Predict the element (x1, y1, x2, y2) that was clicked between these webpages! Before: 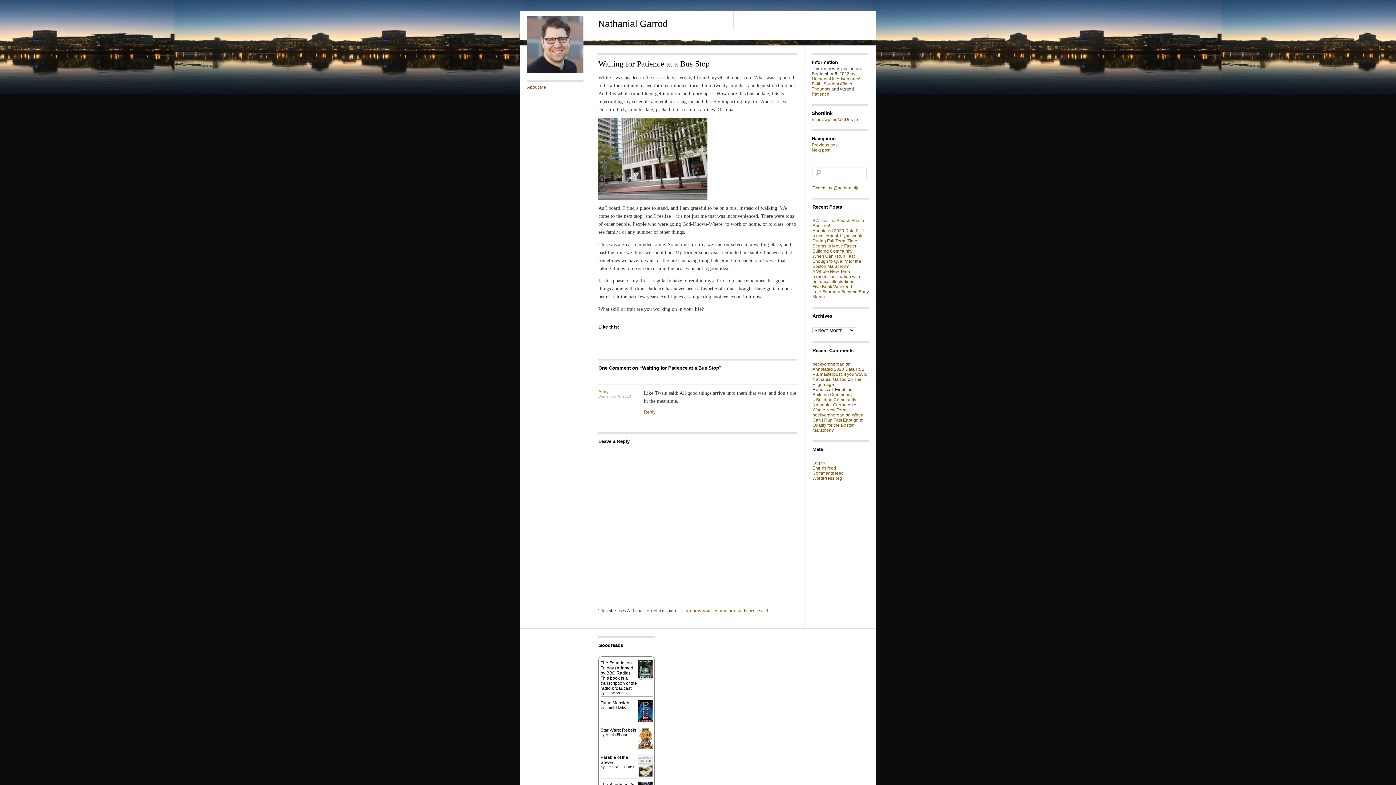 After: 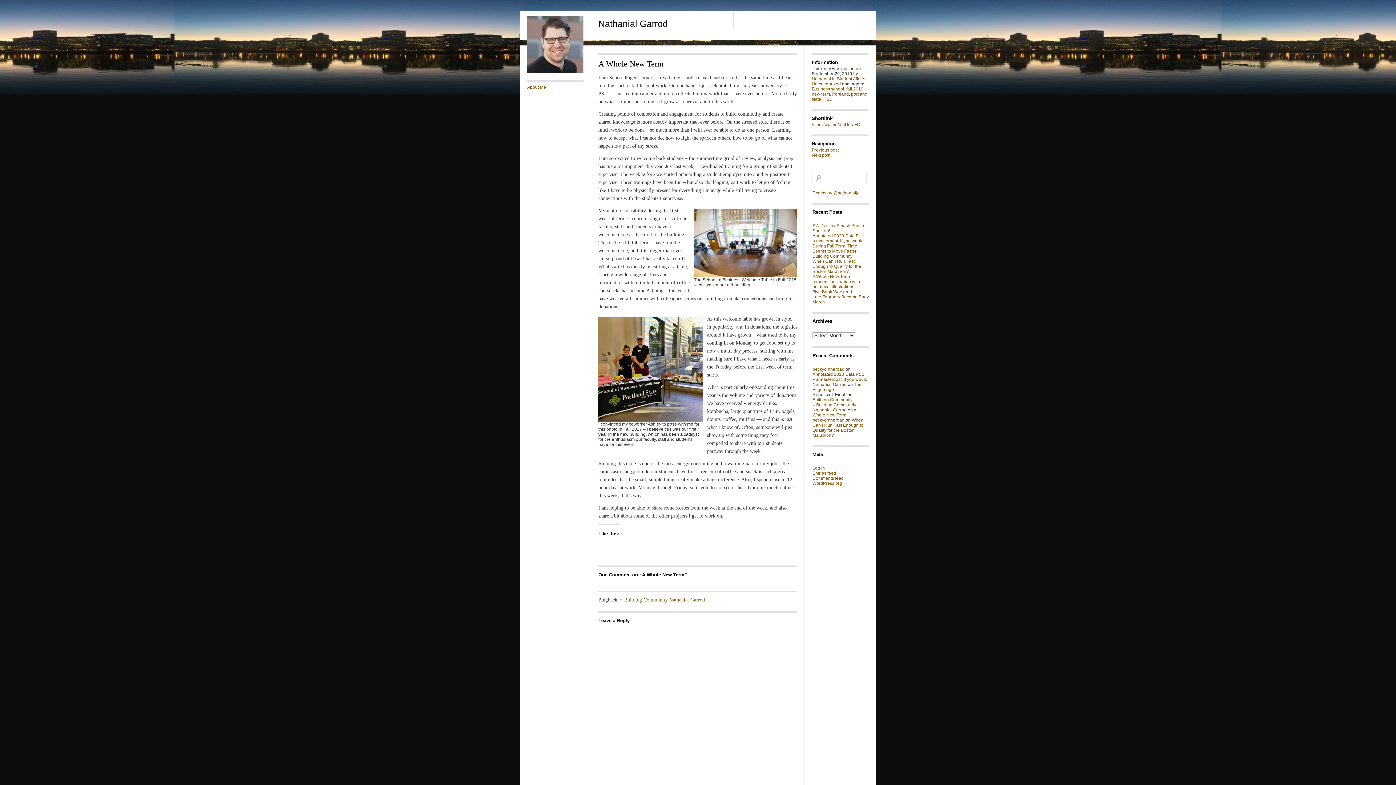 Action: bbox: (812, 269, 850, 274) label: A Whole New Term